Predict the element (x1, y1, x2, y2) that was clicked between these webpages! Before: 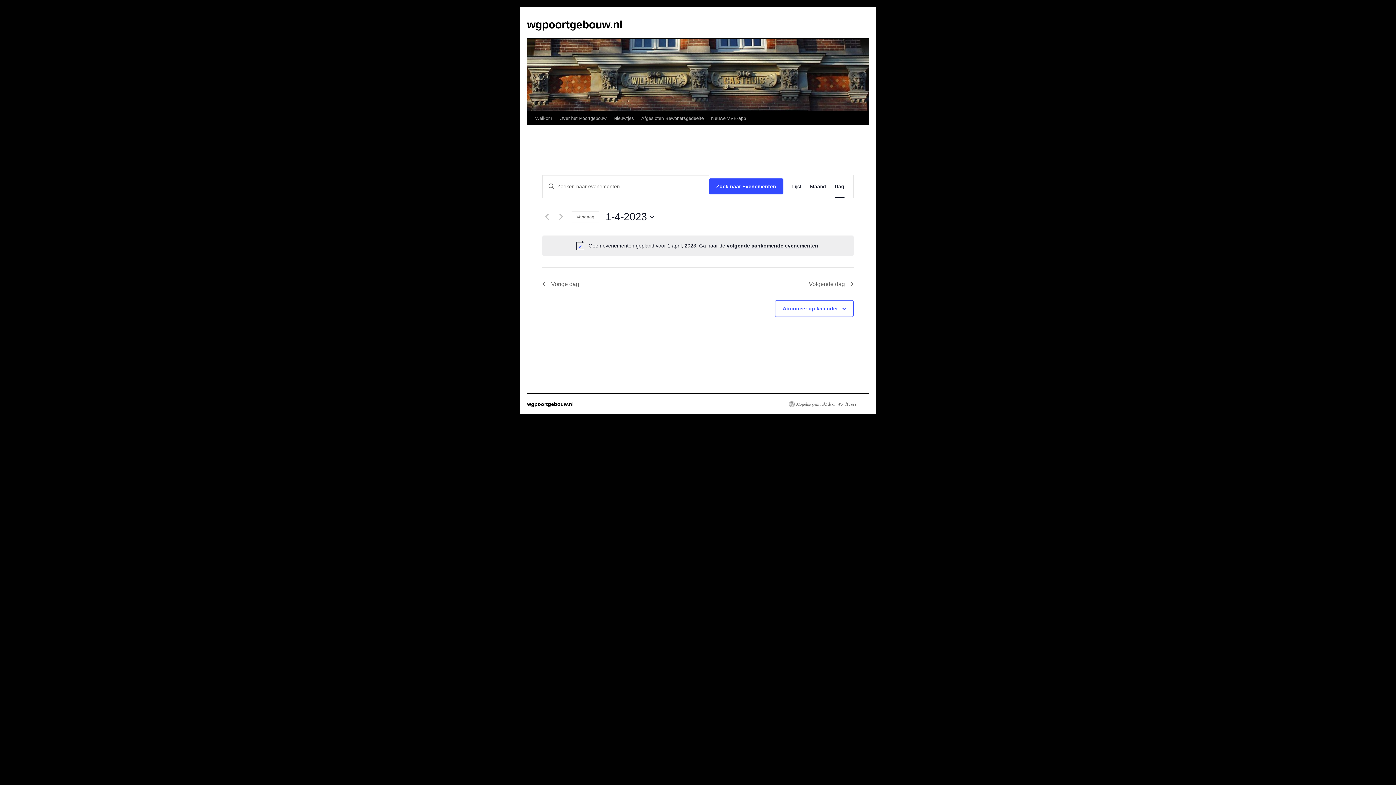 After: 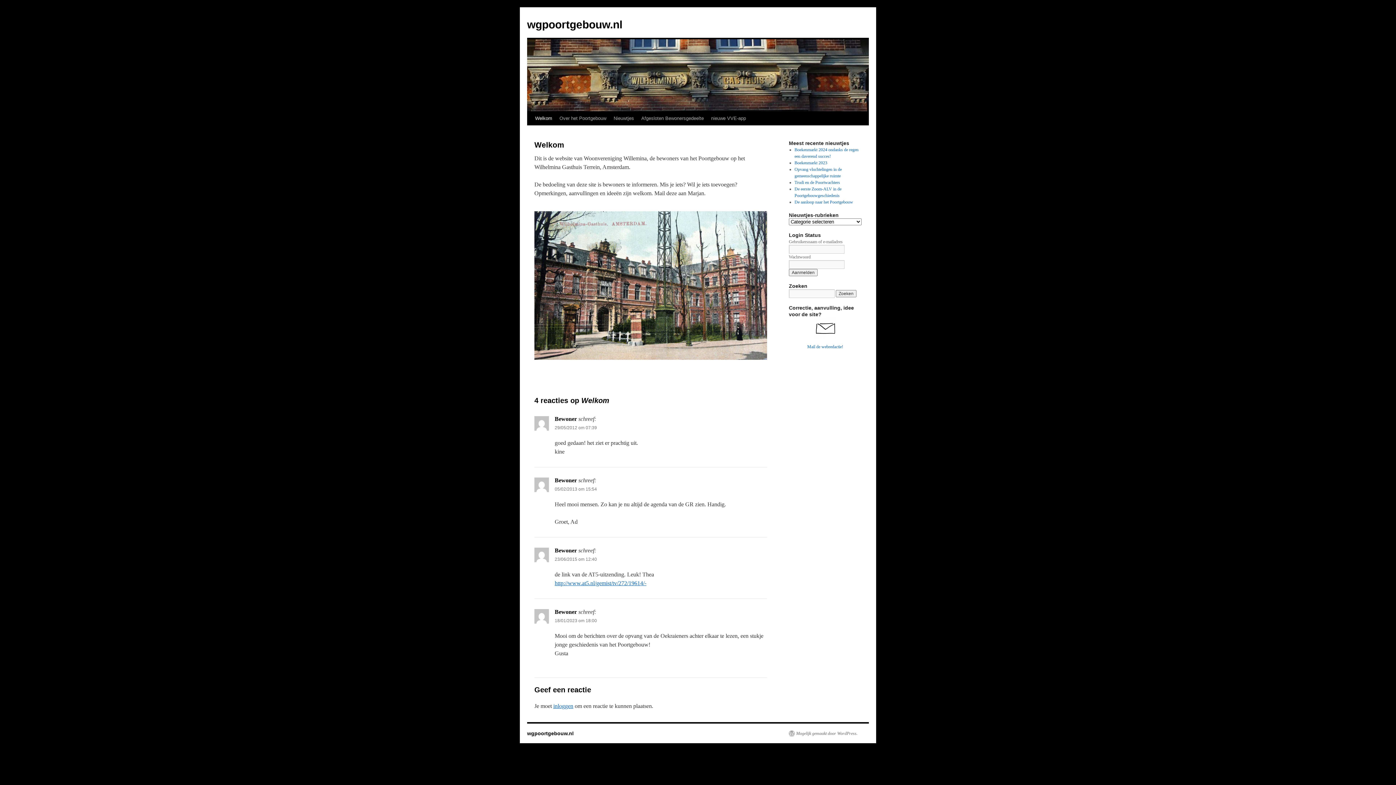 Action: bbox: (527, 18, 622, 30) label: wgpoortgebouw.nl